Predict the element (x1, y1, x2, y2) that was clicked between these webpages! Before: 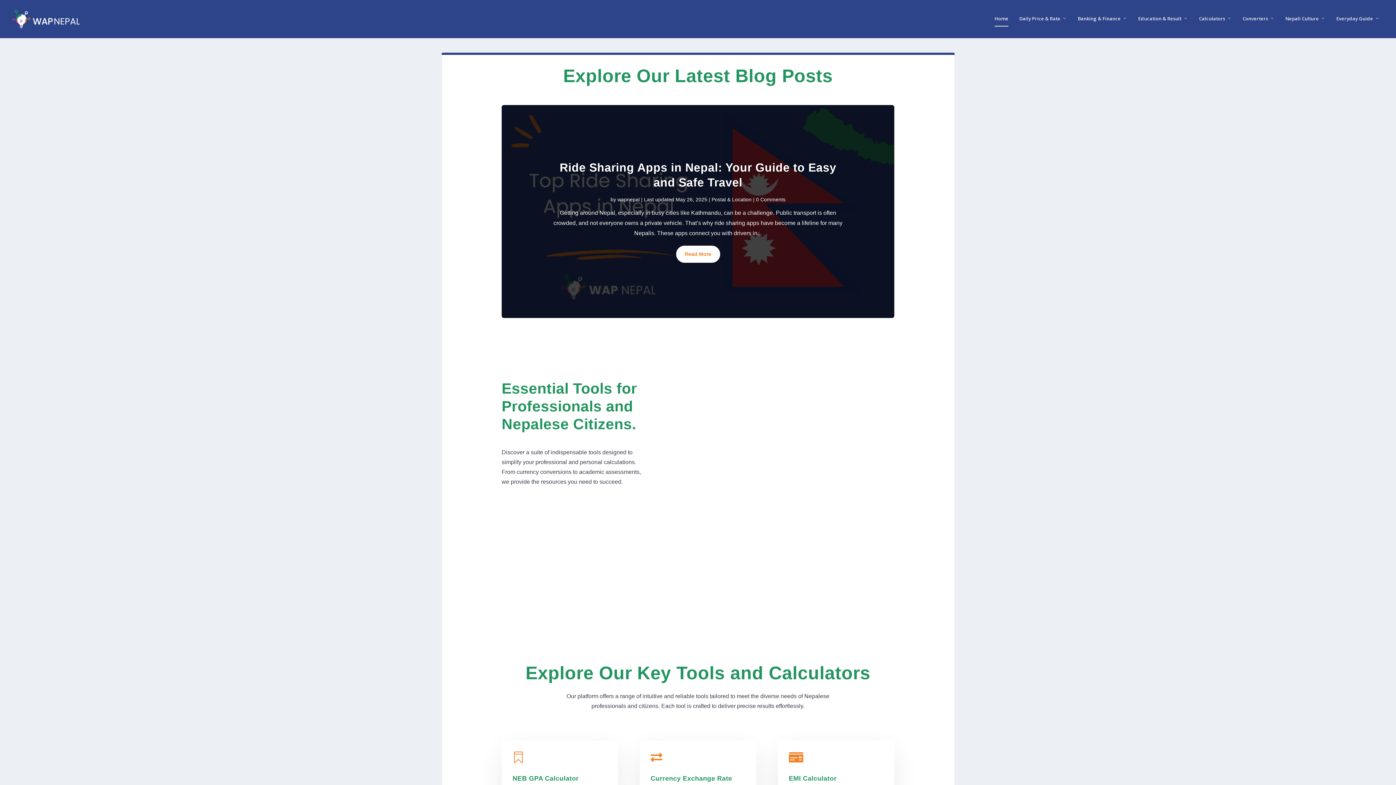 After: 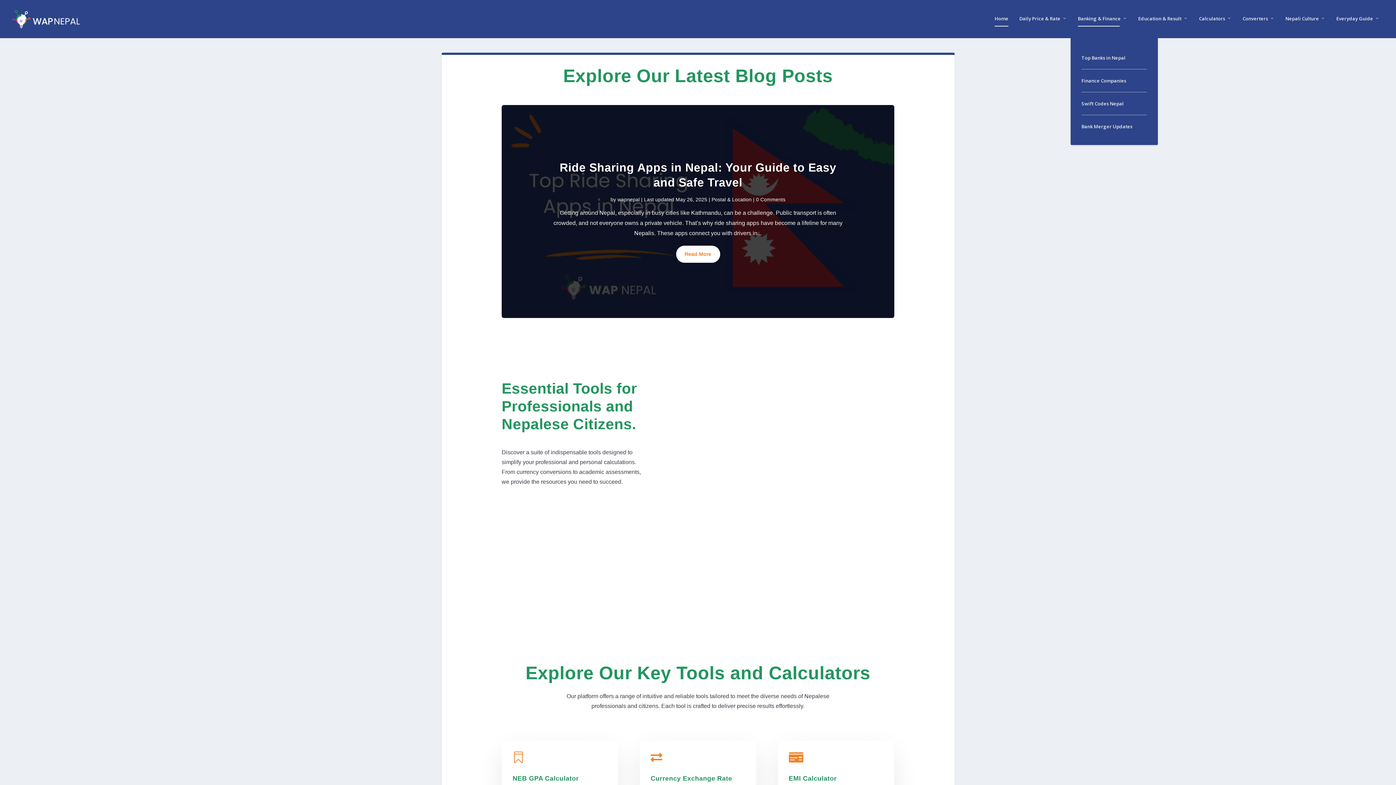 Action: bbox: (1078, 15, 1127, 38) label: Banking & Finance